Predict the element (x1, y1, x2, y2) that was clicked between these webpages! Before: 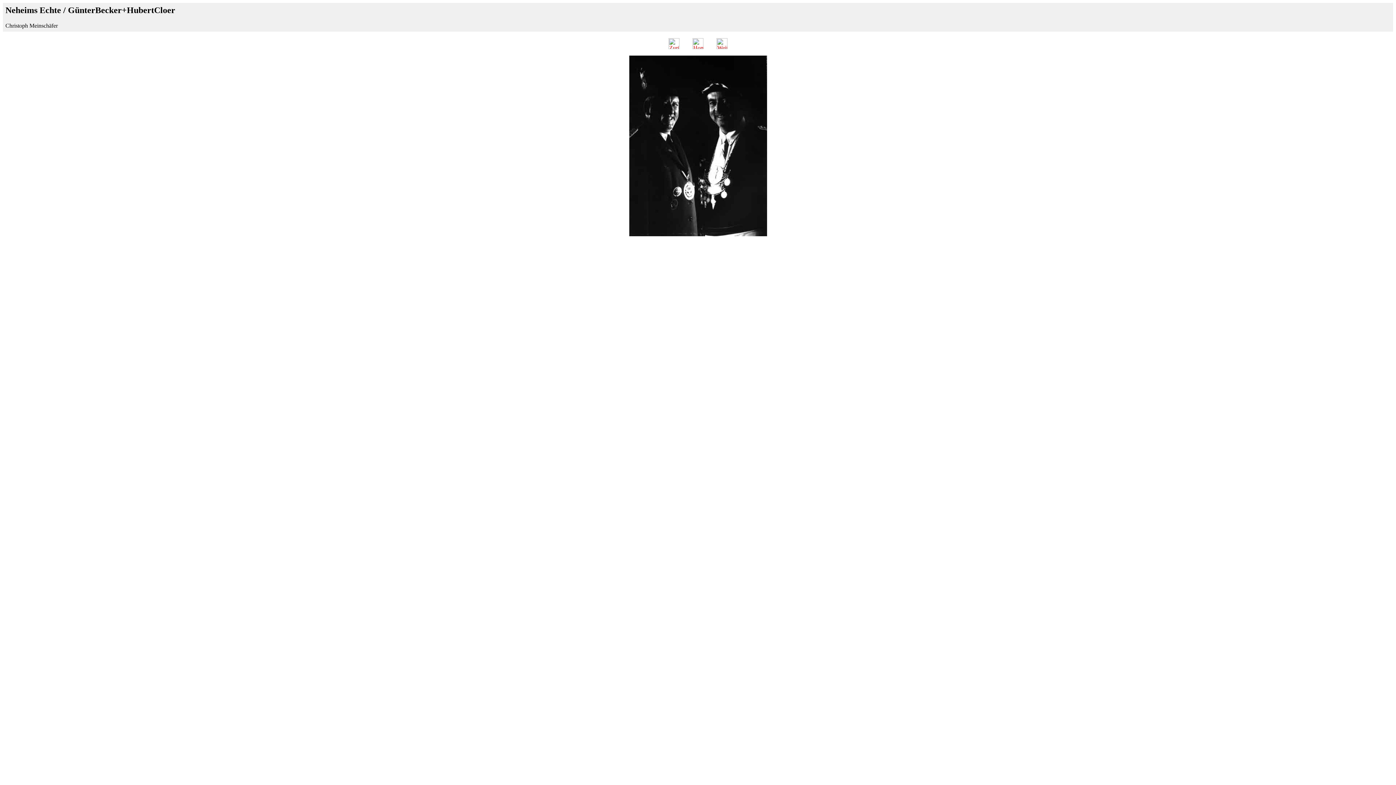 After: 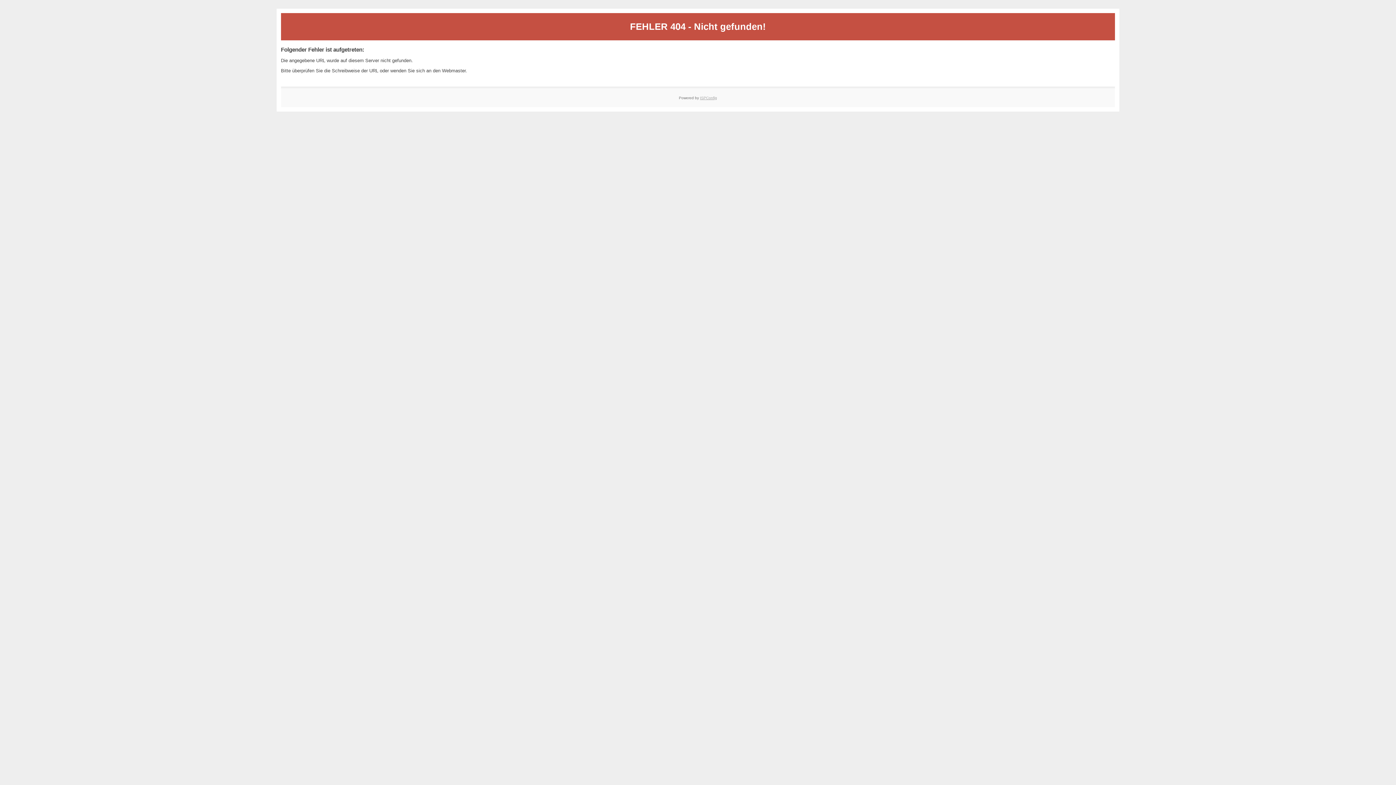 Action: bbox: (716, 44, 727, 50)